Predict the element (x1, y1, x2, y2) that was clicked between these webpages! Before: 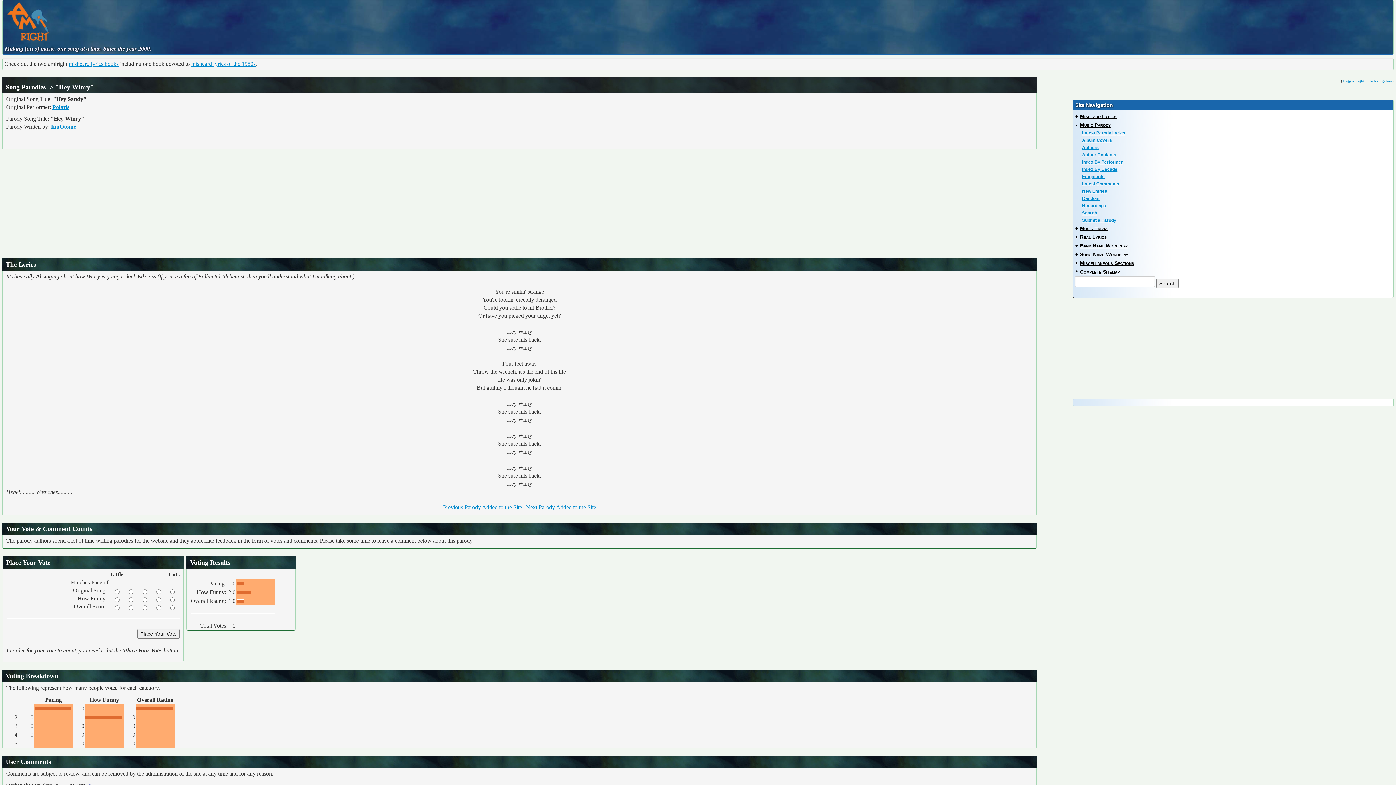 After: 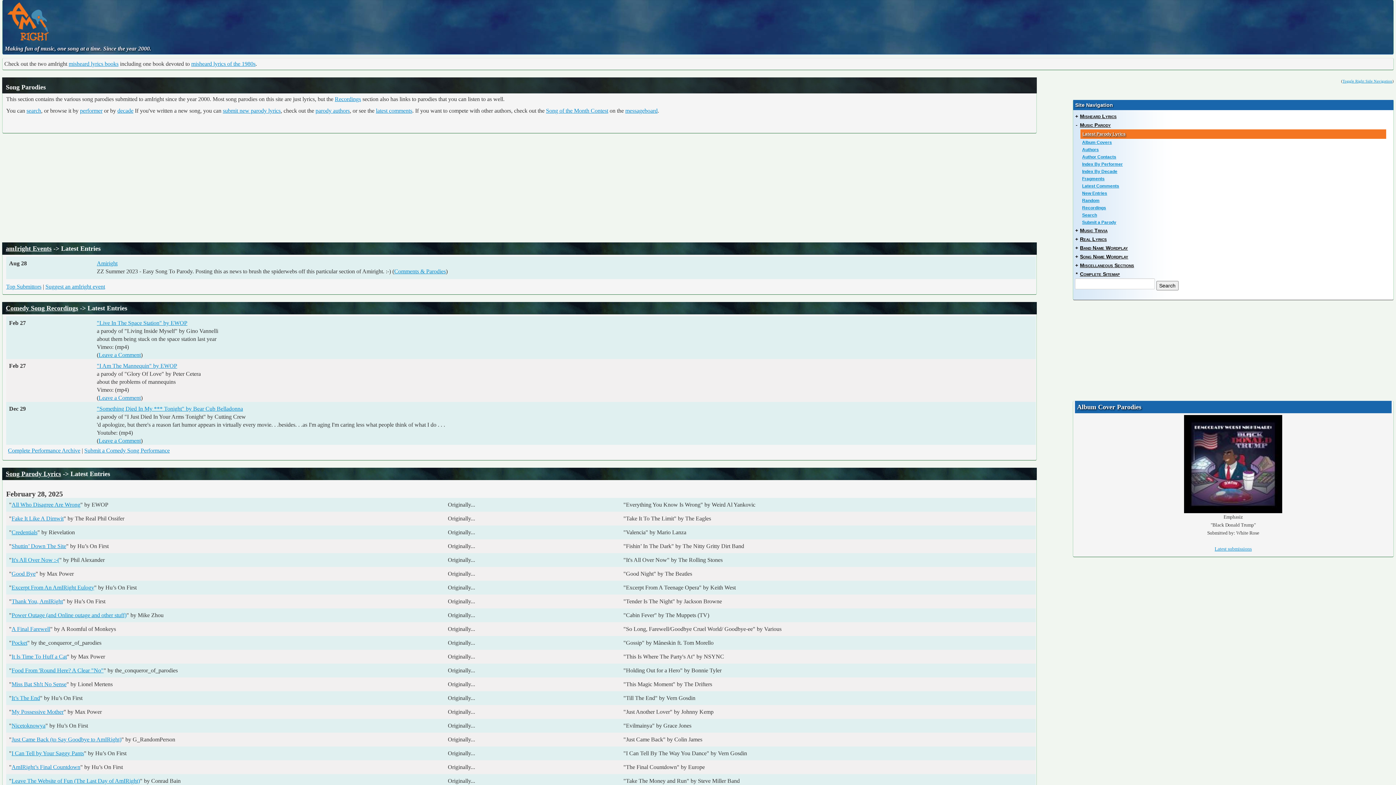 Action: label: Song Parodies bbox: (5, 83, 45, 90)